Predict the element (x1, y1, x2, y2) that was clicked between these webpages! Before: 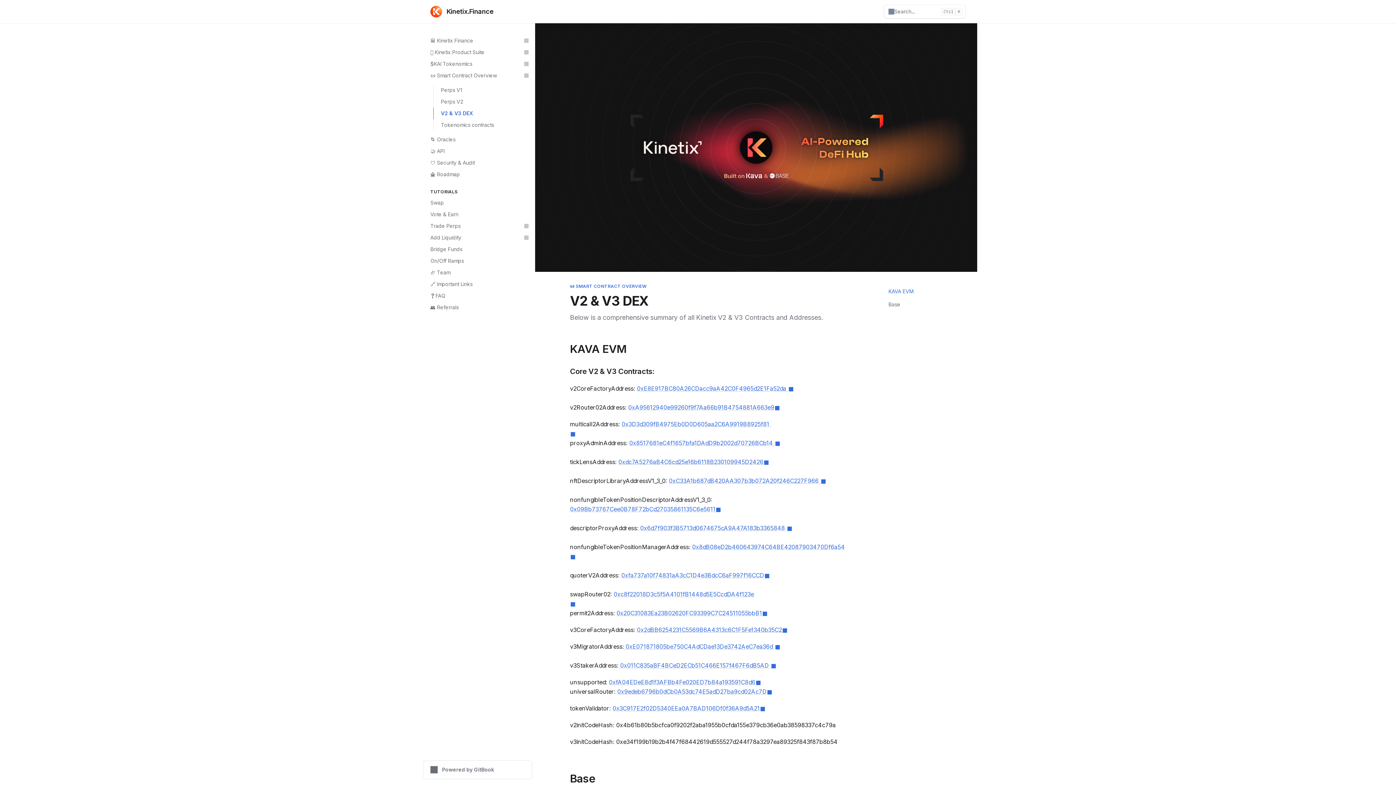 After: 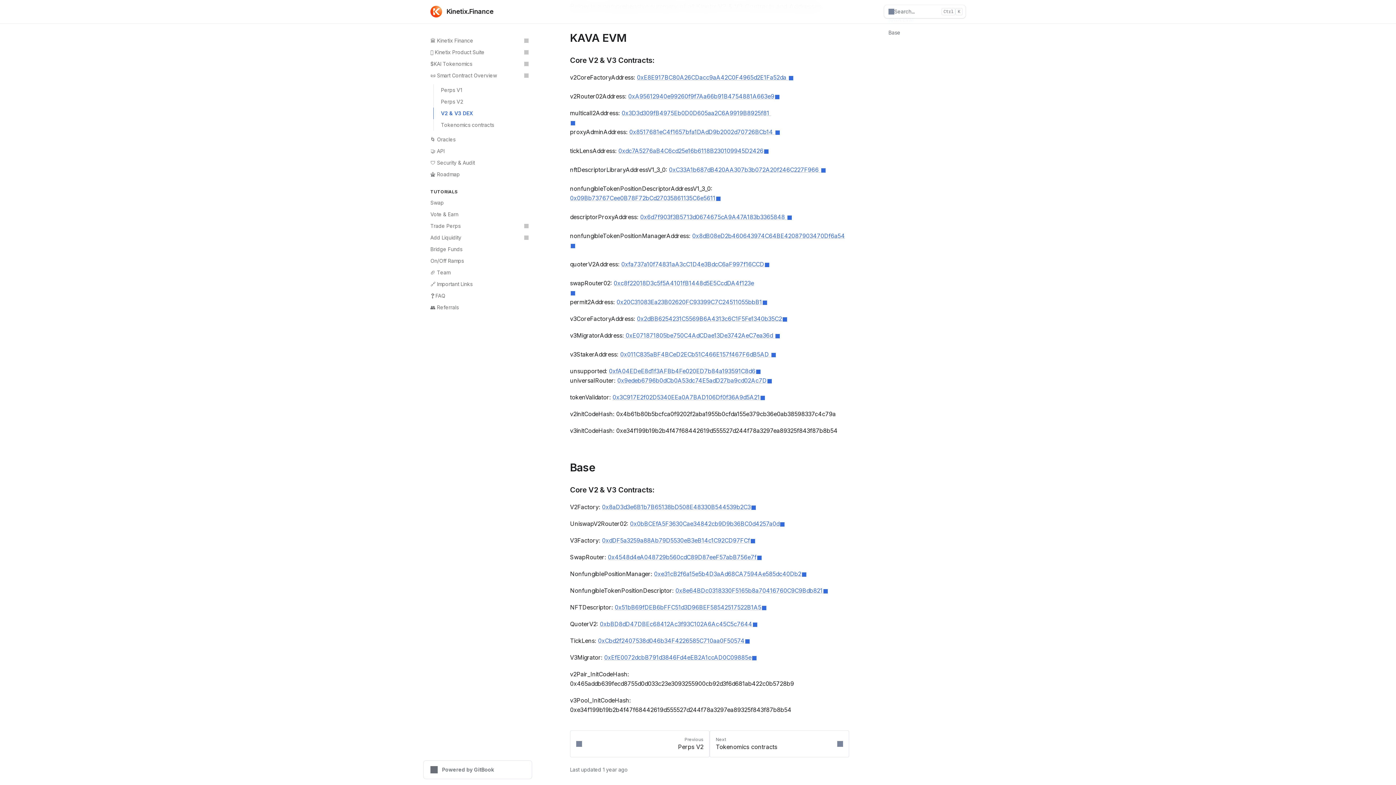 Action: bbox: (561, 772, 849, 783) label: Direct link to heading